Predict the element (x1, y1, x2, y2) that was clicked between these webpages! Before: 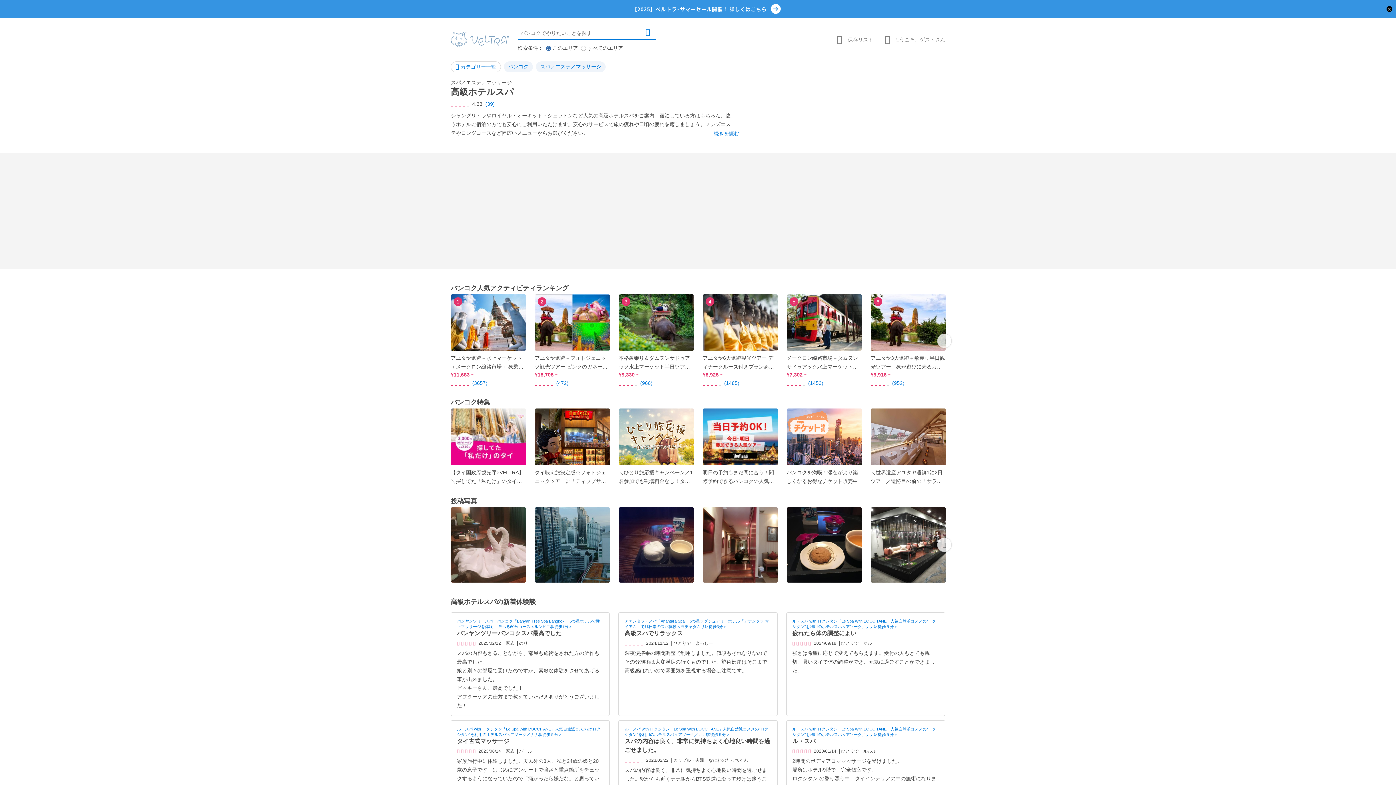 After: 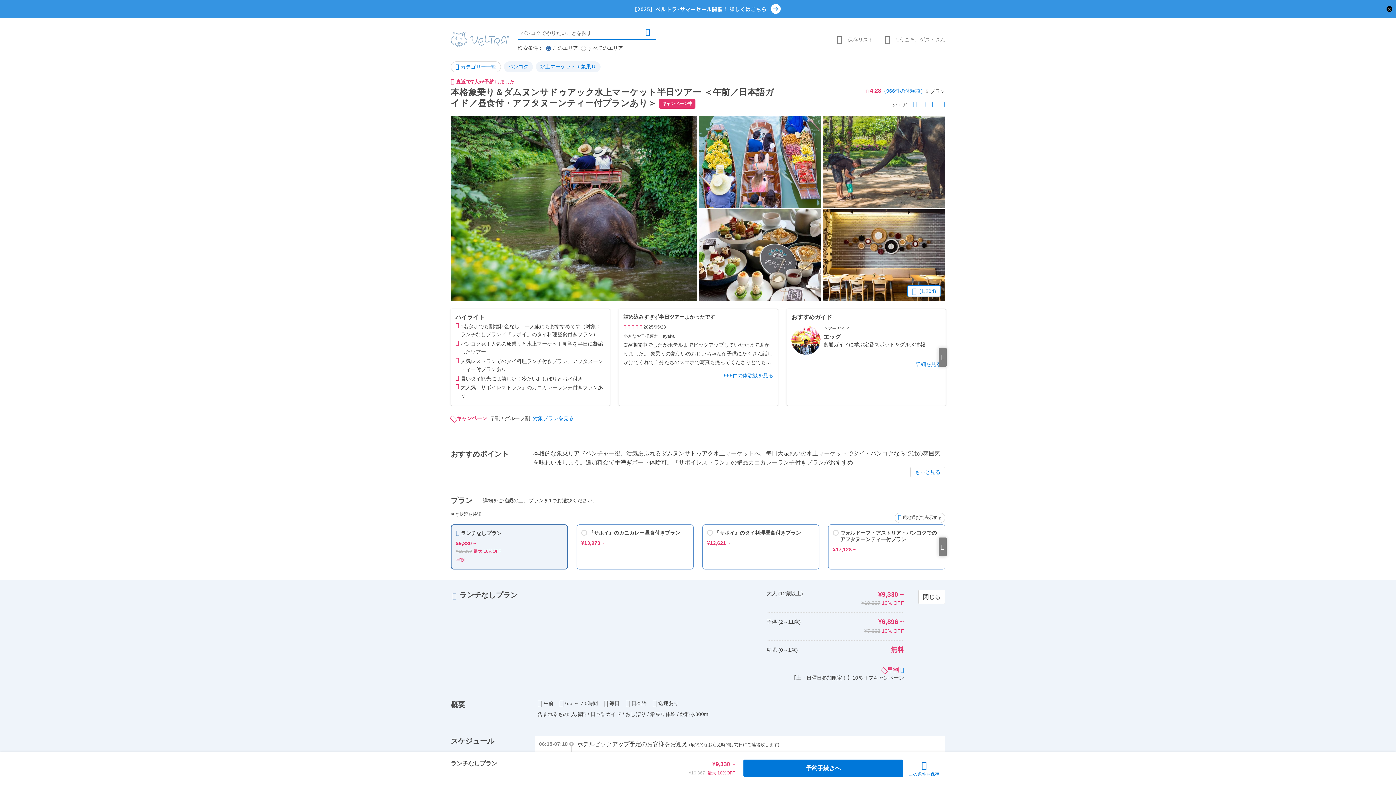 Action: bbox: (618, 353, 694, 371) label: 本格象乗り＆ダムヌンサドゥアック水上マーケット半日ツアー ＜午前／日本語ガイド／昼食付・アフタヌーンティー付プランあり＞